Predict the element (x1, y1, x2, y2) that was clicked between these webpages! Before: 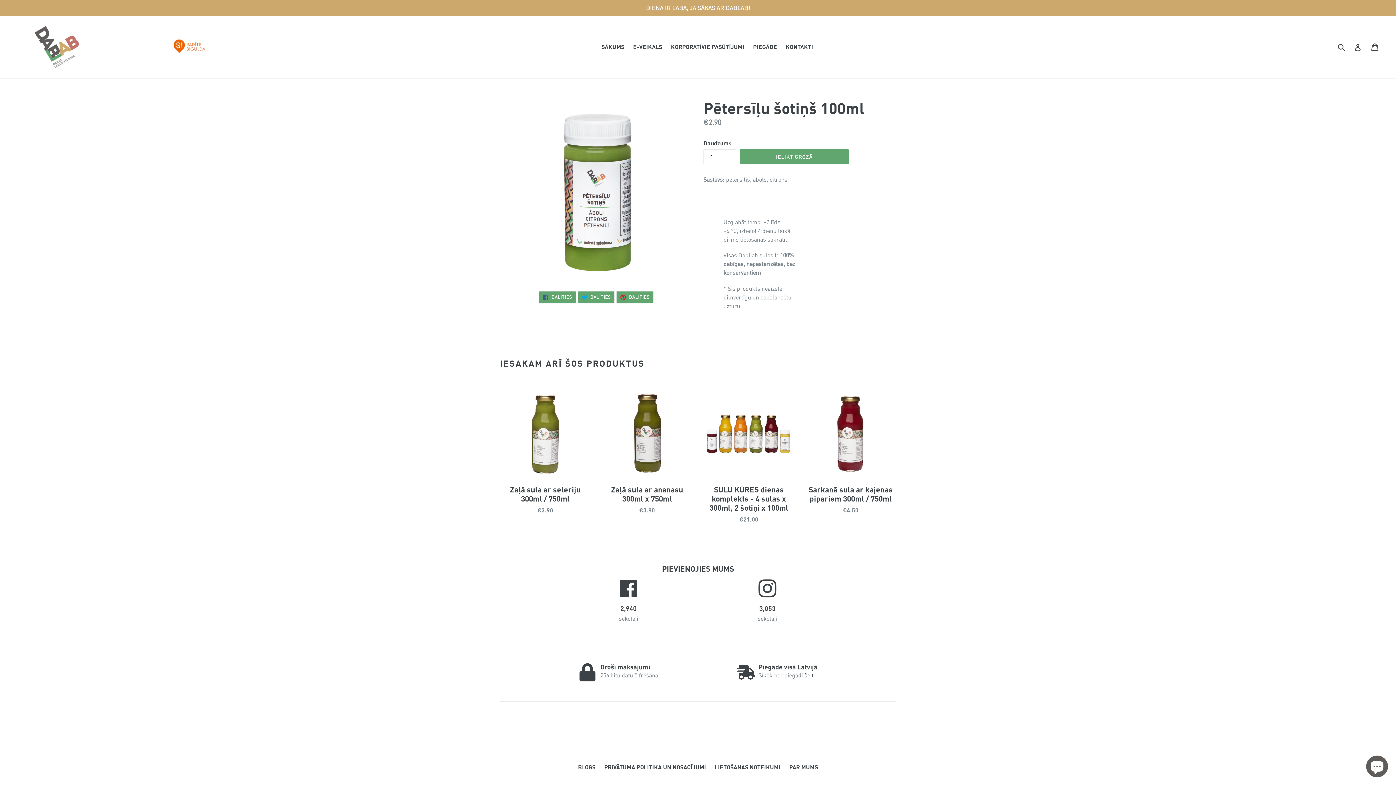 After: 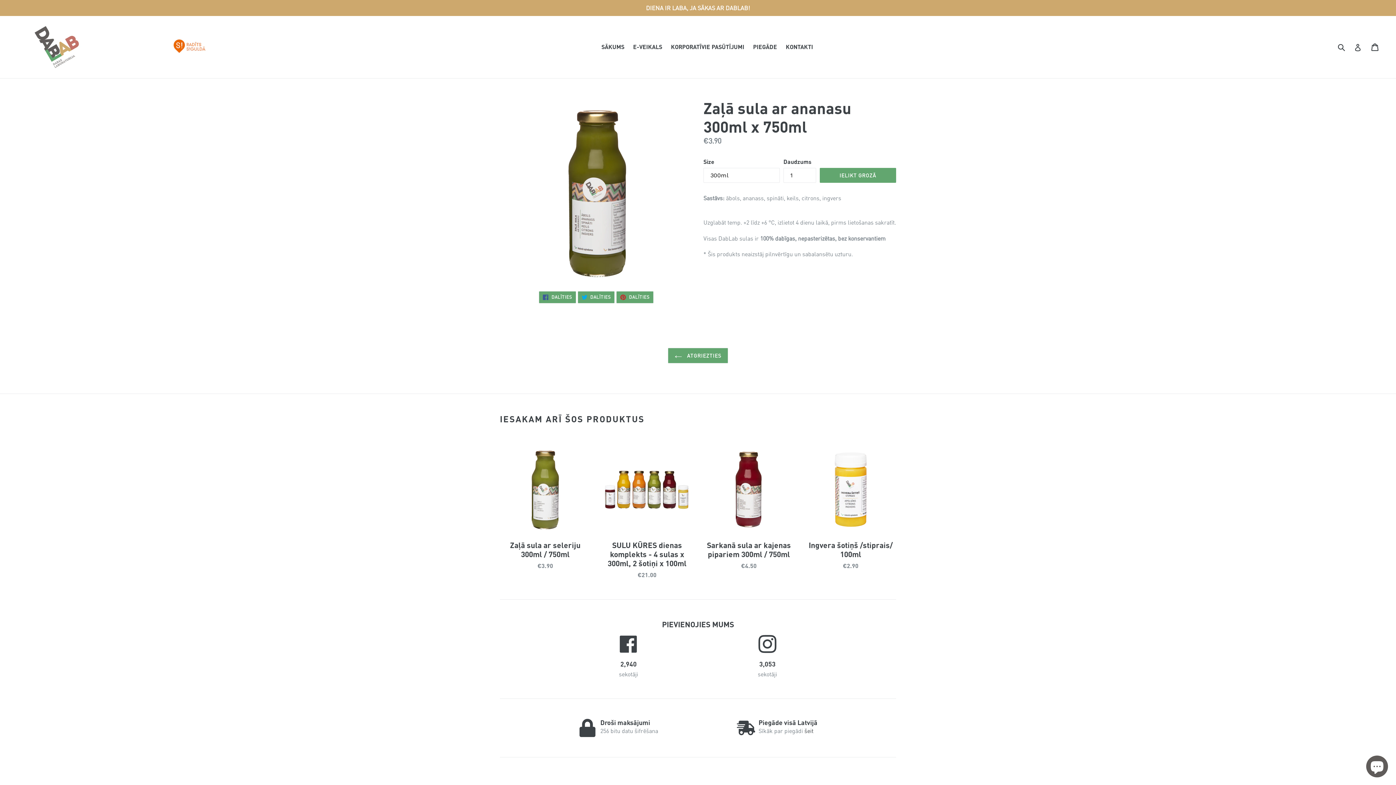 Action: label: Zaļā sula ar ananasu 300ml x 750ml
€3.90 bbox: (601, 388, 692, 514)